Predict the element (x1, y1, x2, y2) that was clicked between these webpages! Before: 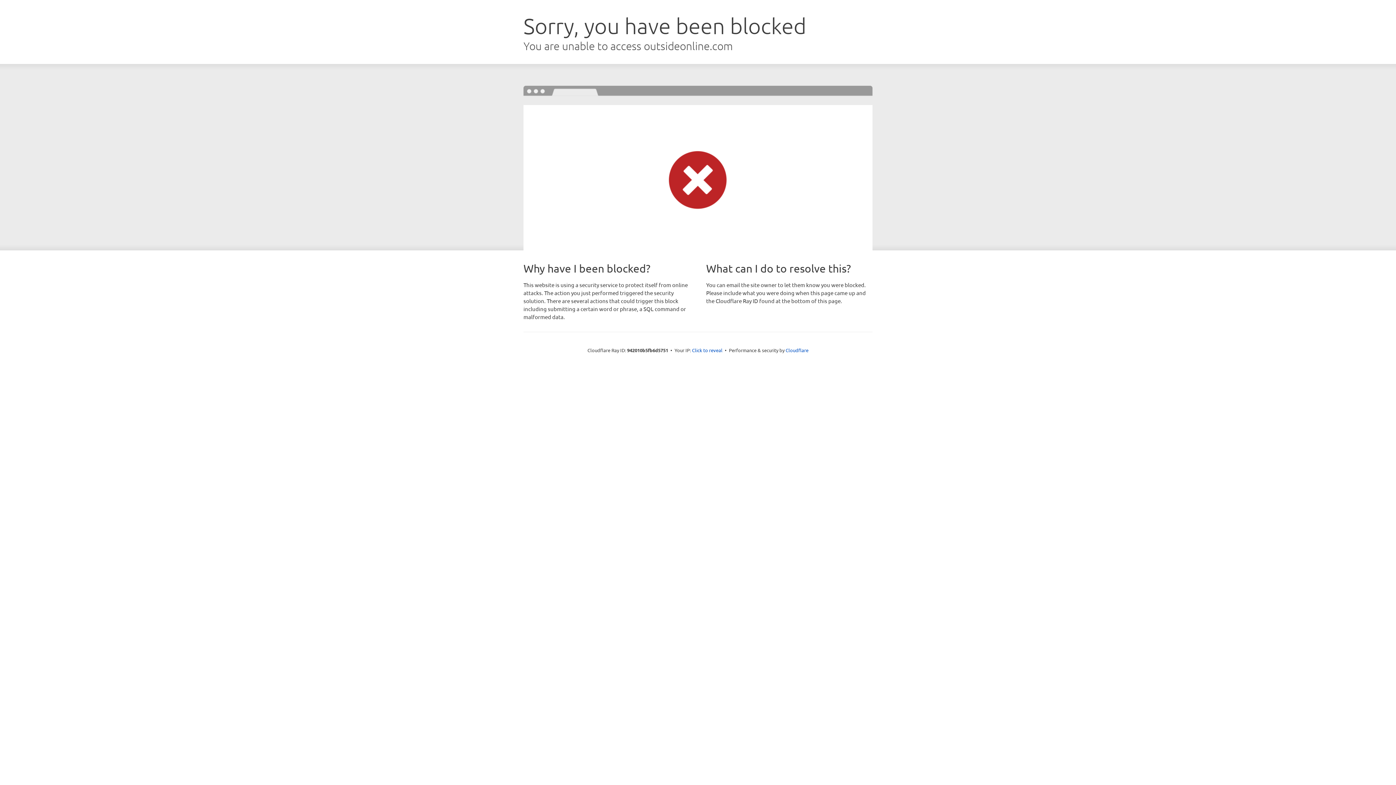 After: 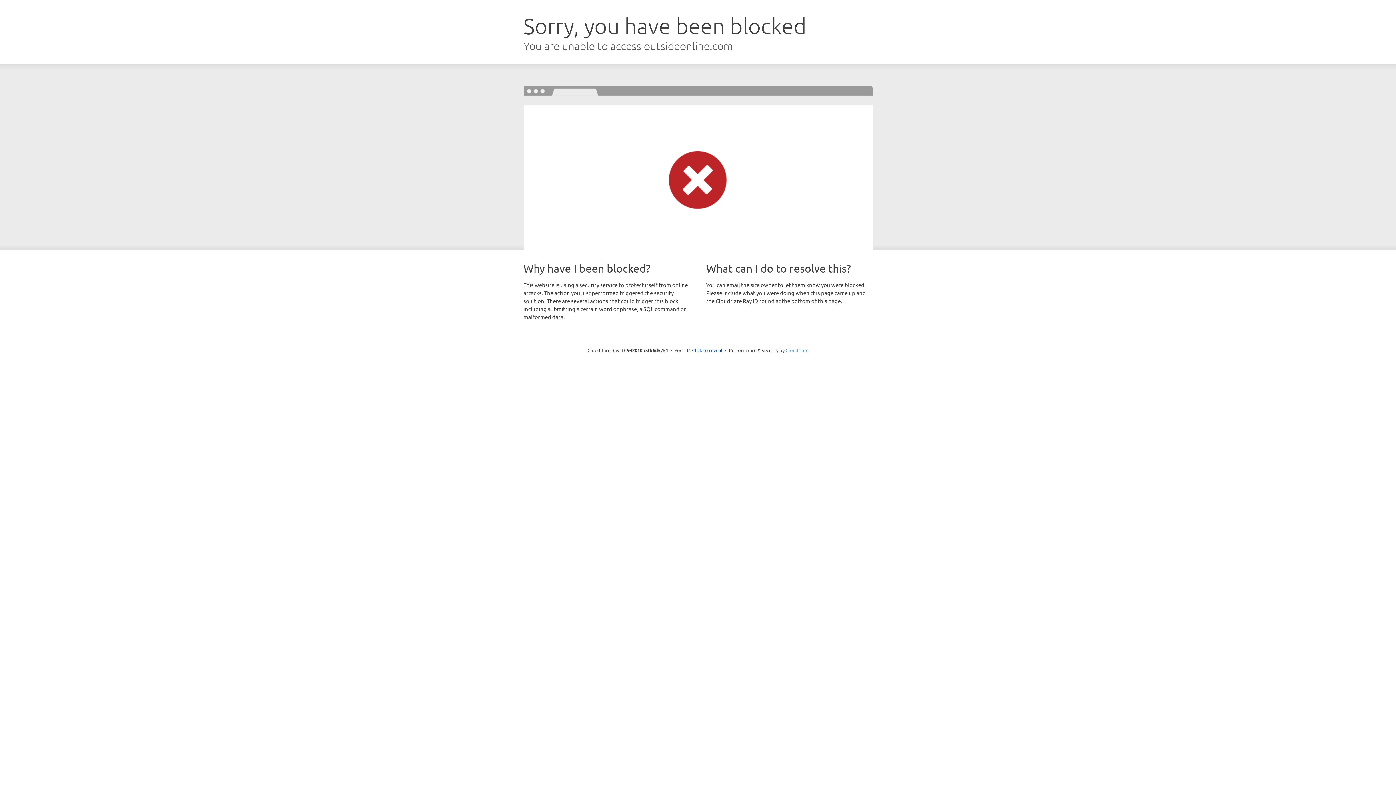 Action: label: Cloudflare bbox: (785, 347, 808, 353)